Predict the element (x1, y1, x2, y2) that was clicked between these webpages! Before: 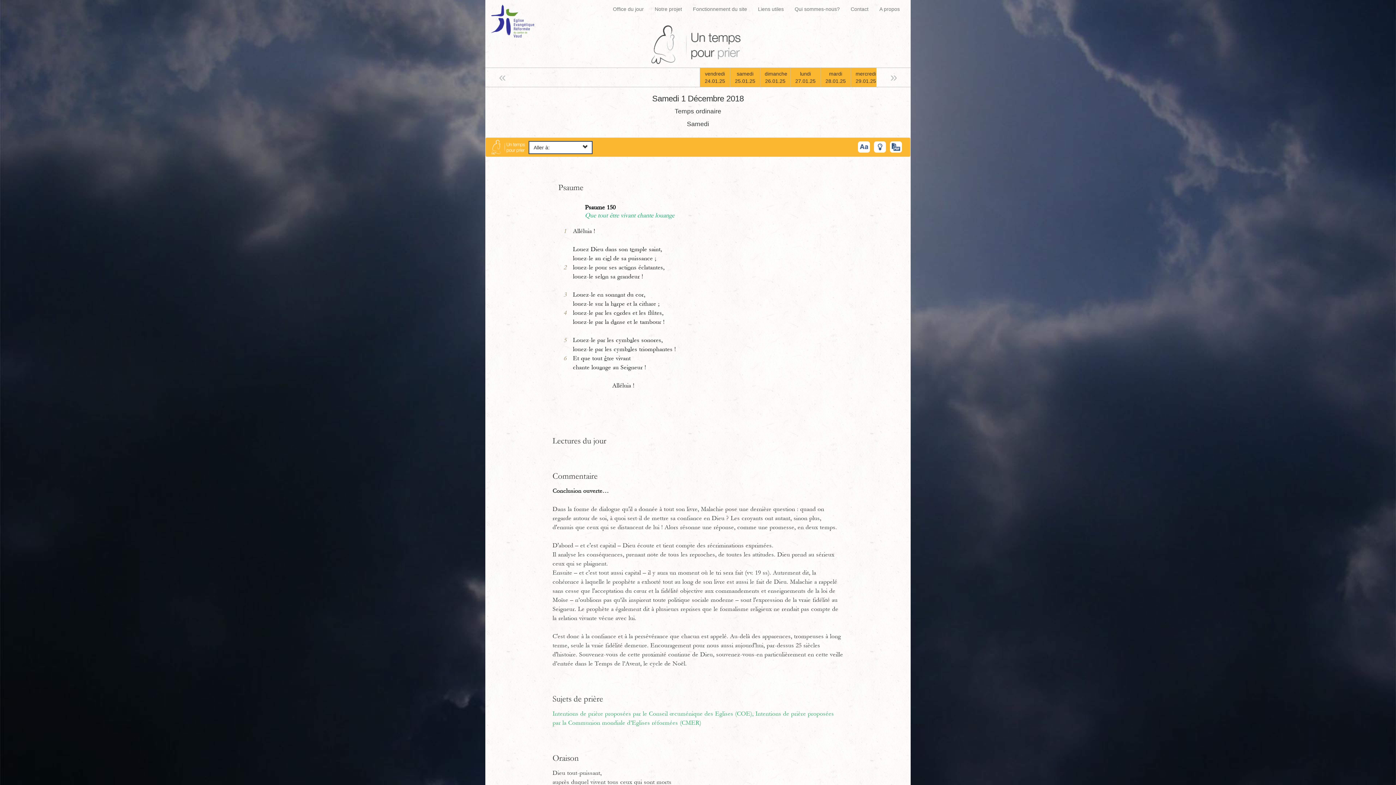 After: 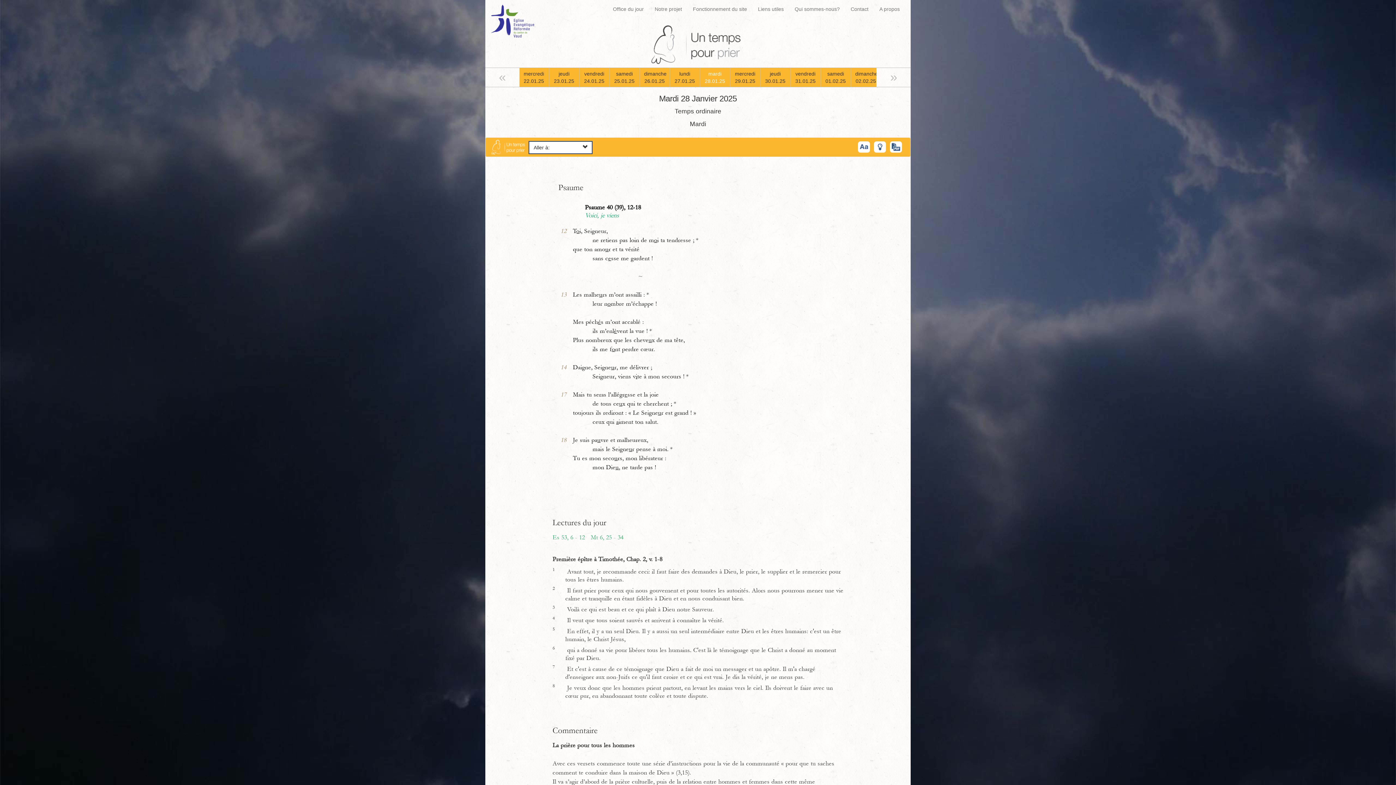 Action: label: mardi
28.01.25 bbox: (820, 68, 850, 86)